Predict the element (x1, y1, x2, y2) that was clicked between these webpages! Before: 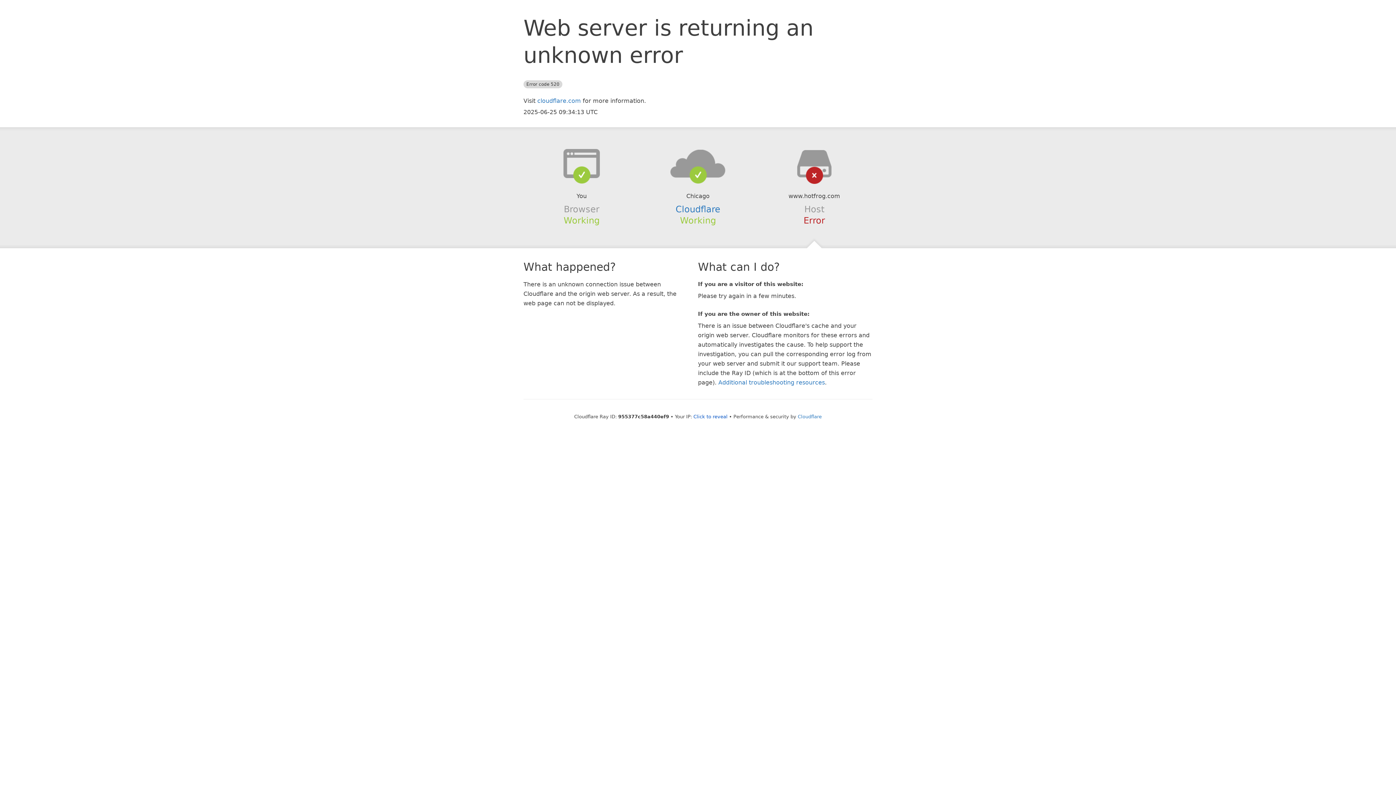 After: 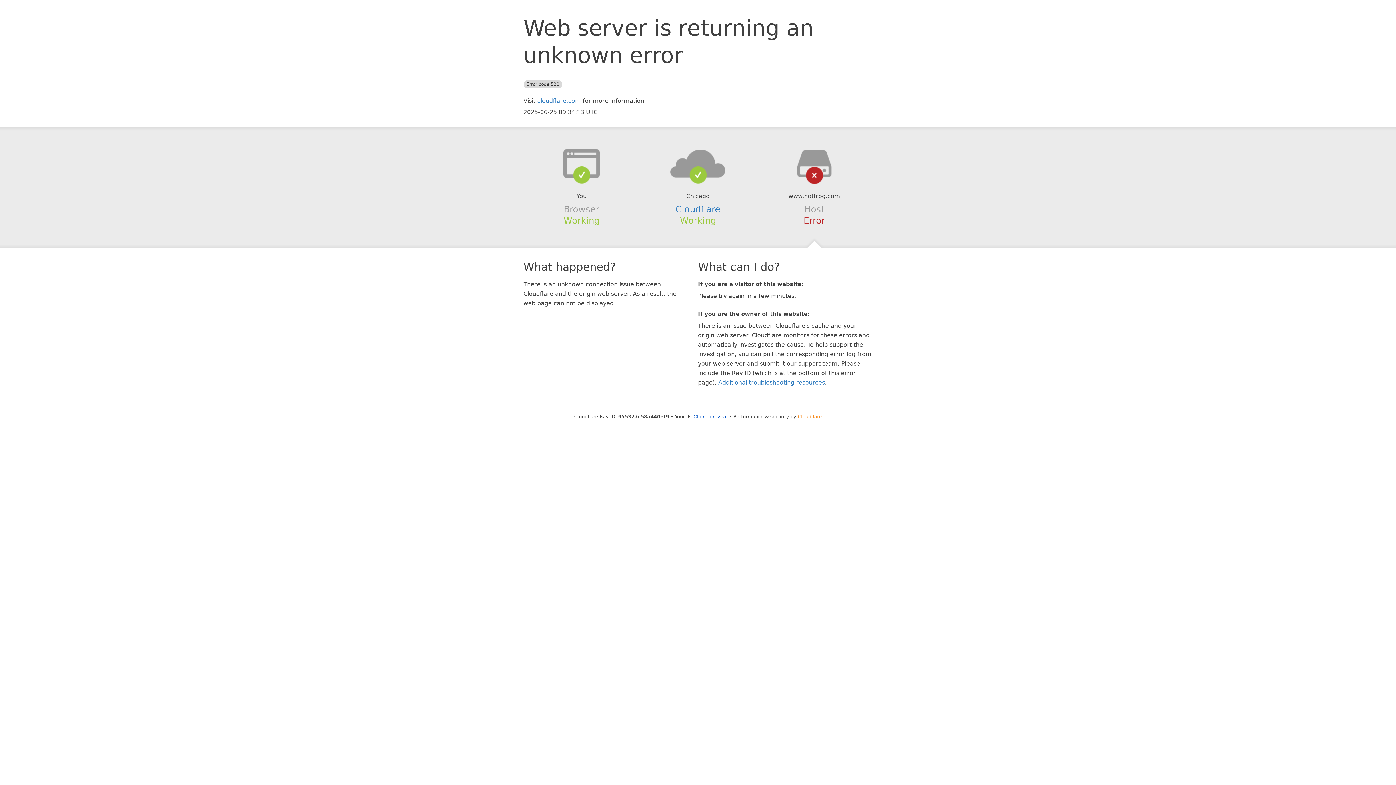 Action: label: Cloudflare bbox: (798, 414, 822, 419)